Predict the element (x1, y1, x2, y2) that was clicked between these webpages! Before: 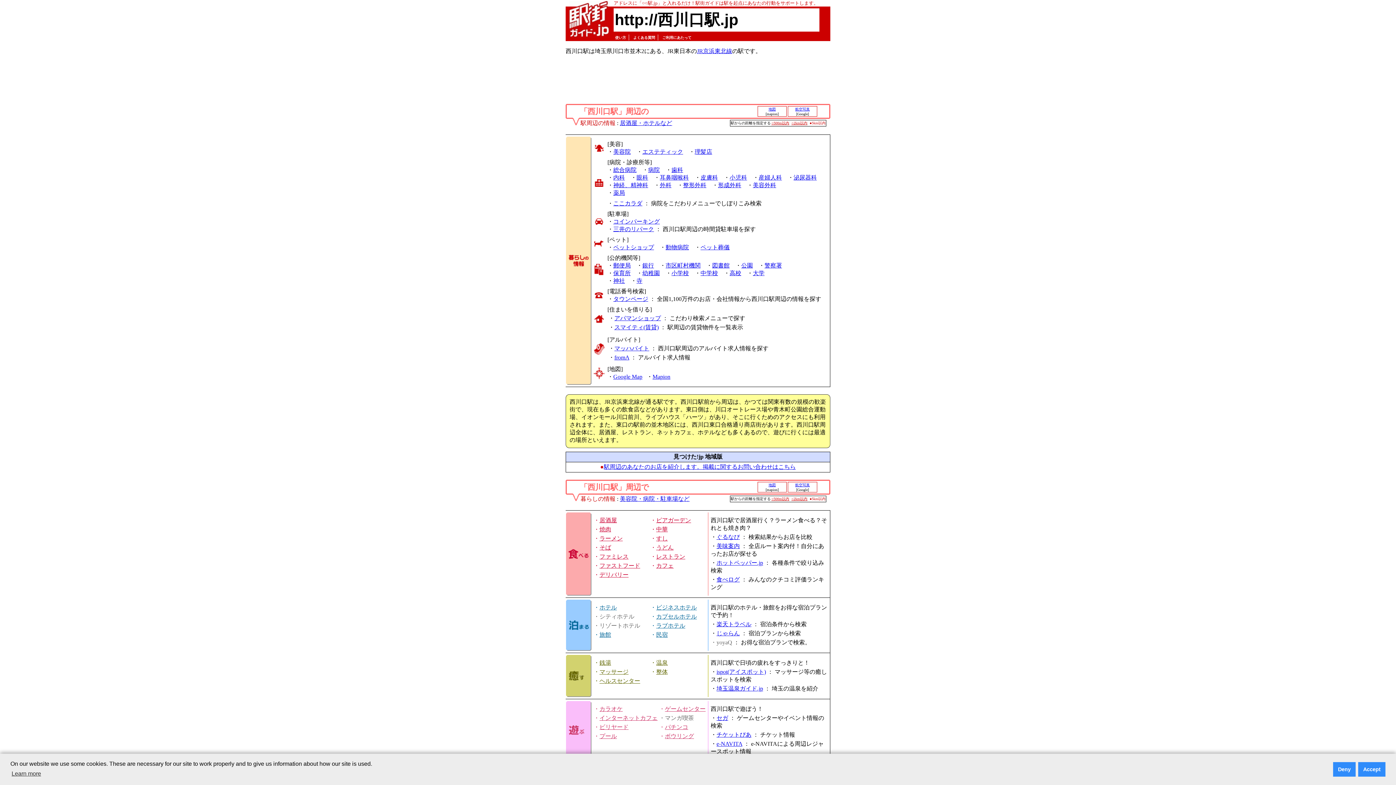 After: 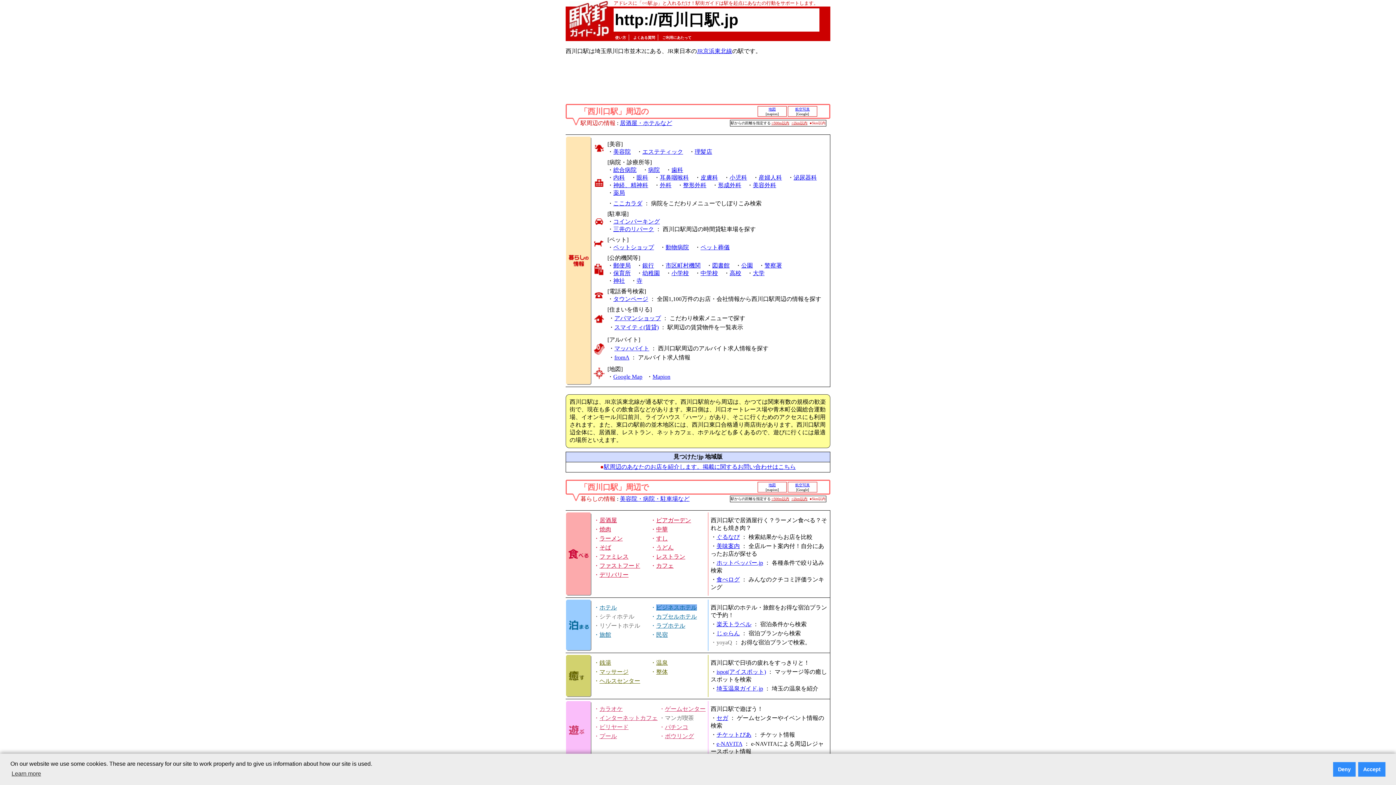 Action: label: ビジネスホテル bbox: (656, 604, 697, 610)